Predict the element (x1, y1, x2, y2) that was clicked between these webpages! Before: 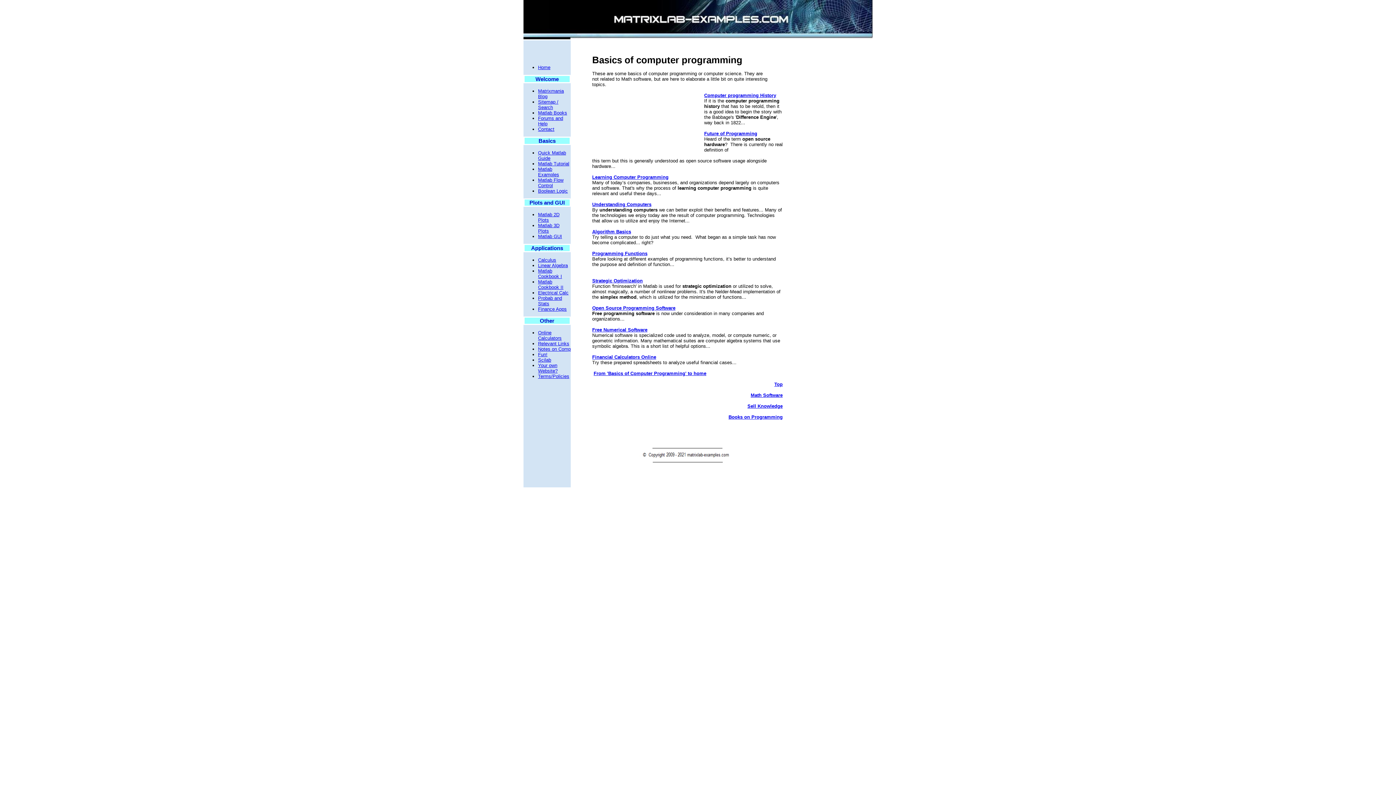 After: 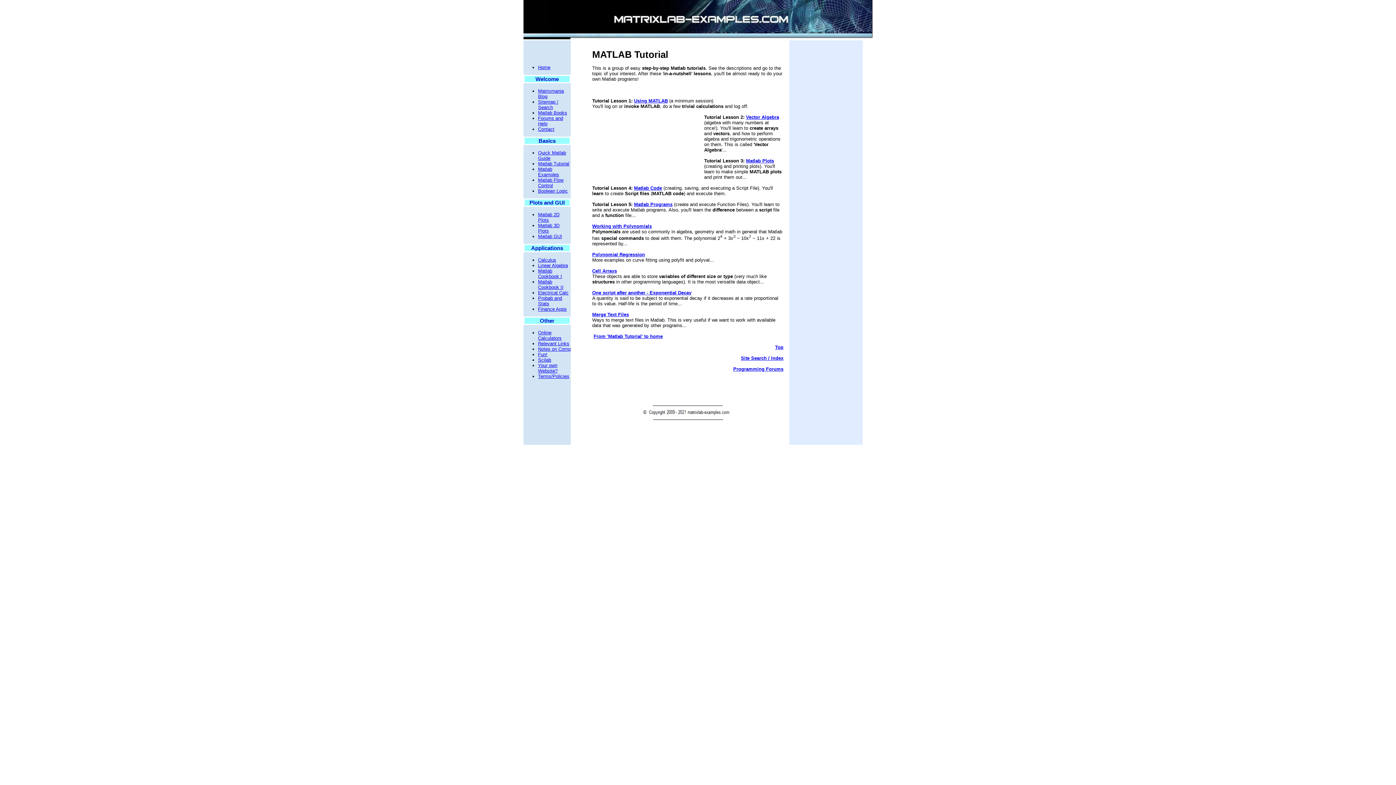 Action: bbox: (538, 161, 569, 166) label: Matlab Tutorial